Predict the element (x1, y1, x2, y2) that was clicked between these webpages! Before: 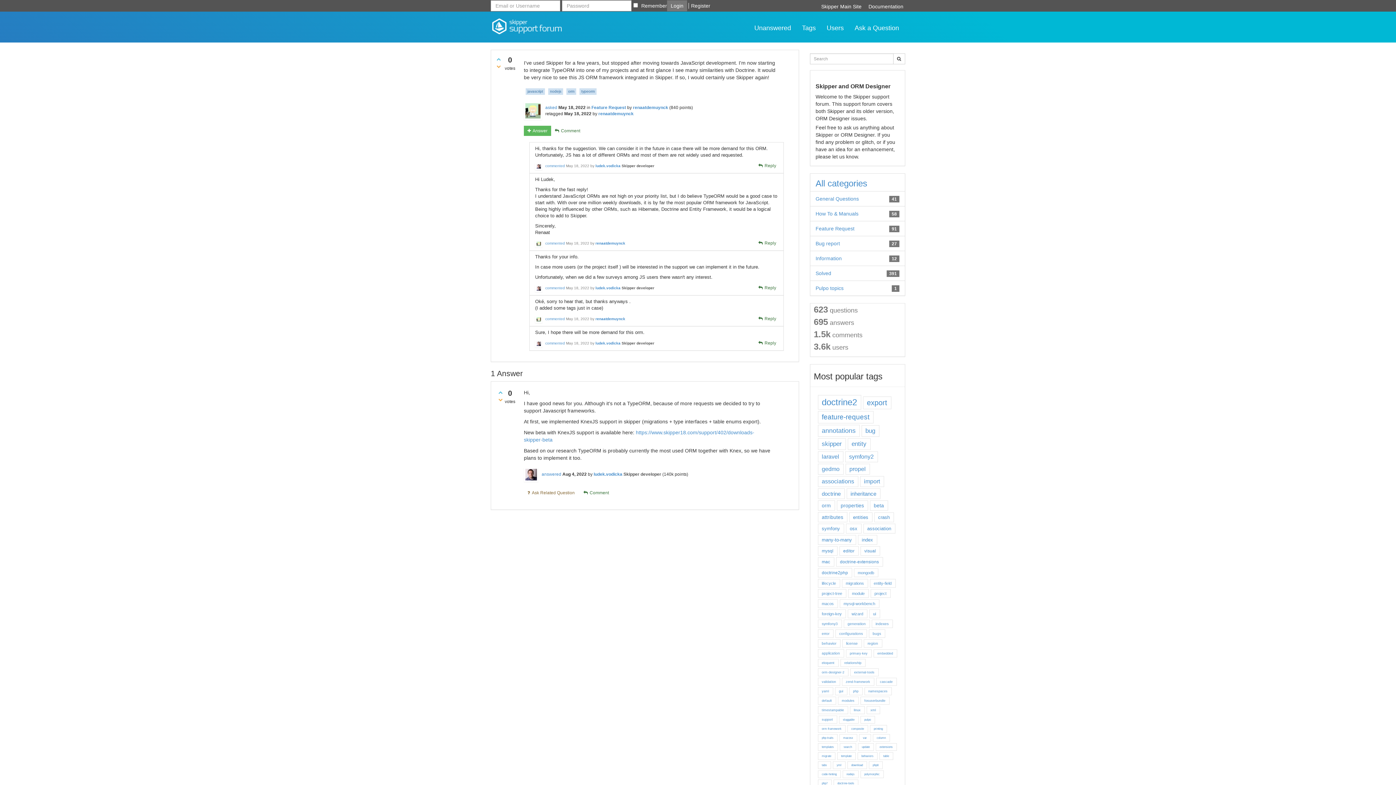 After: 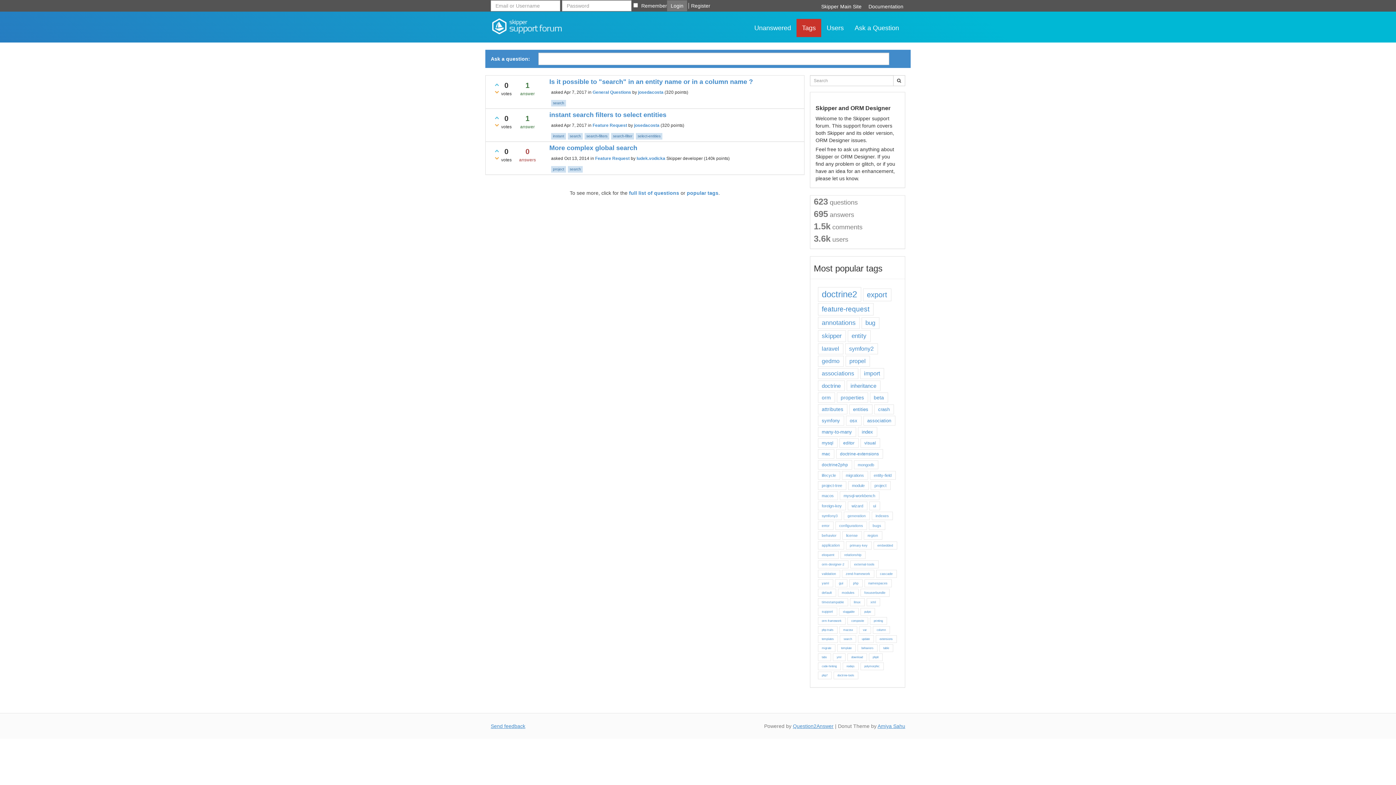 Action: bbox: (839, 743, 856, 751) label: search